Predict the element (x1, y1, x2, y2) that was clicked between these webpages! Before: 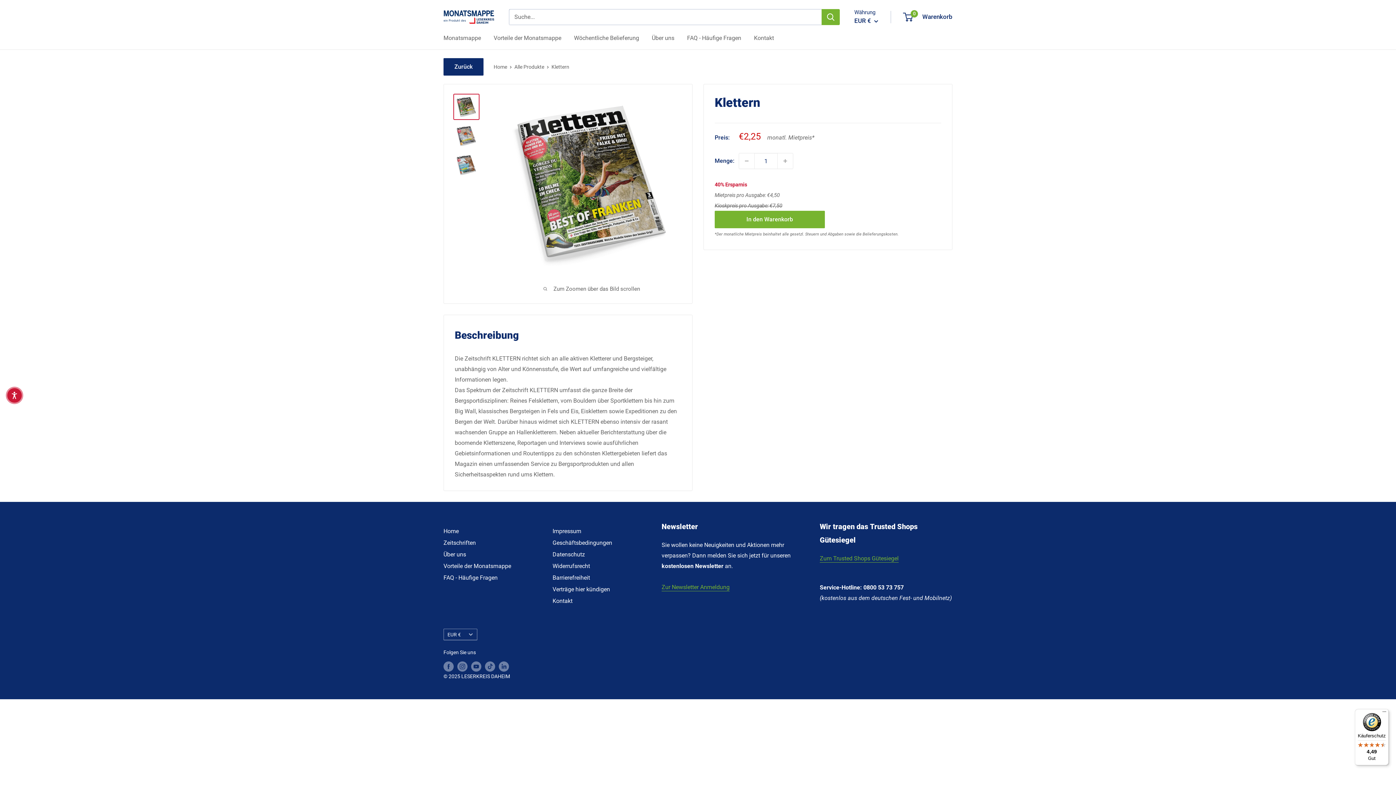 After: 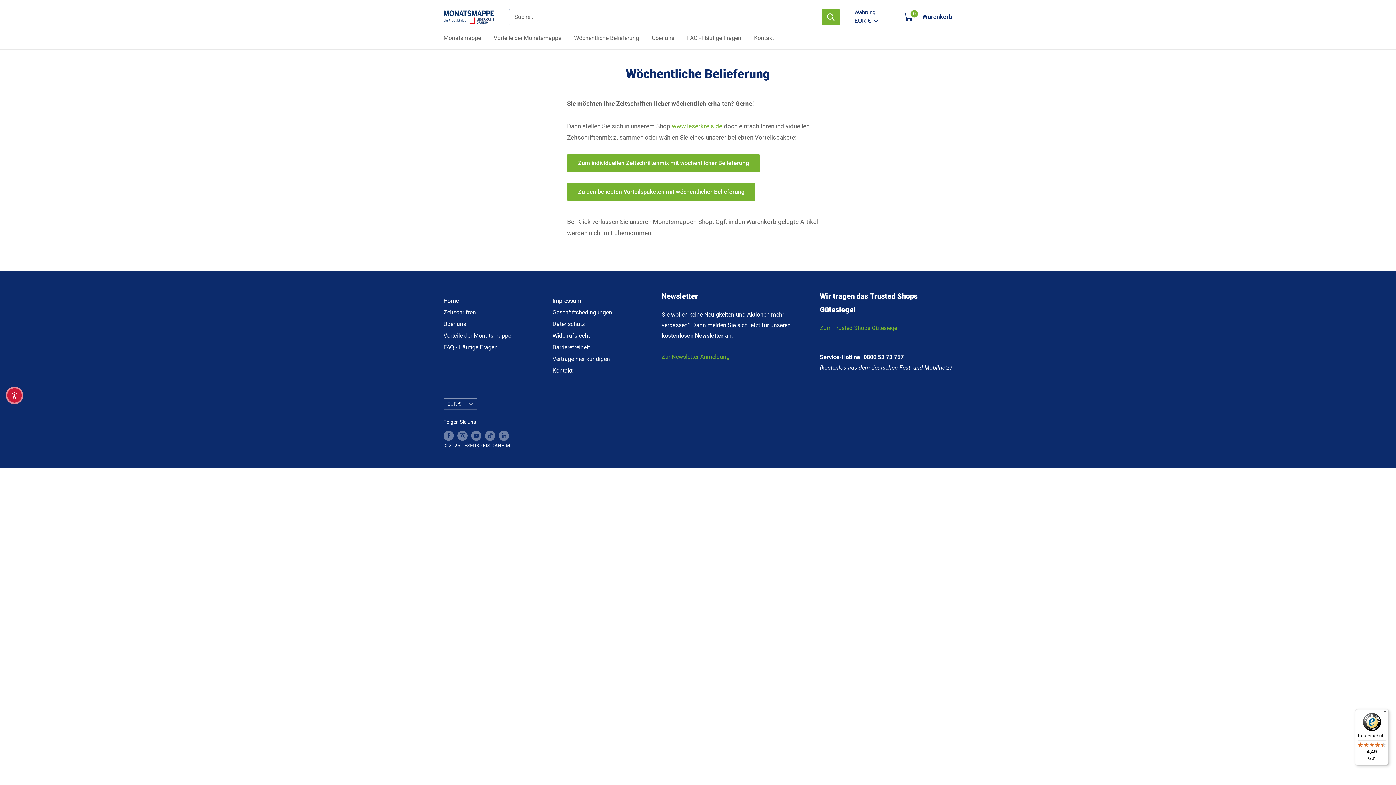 Action: bbox: (574, 32, 639, 43) label: Wöchentliche Belieferung